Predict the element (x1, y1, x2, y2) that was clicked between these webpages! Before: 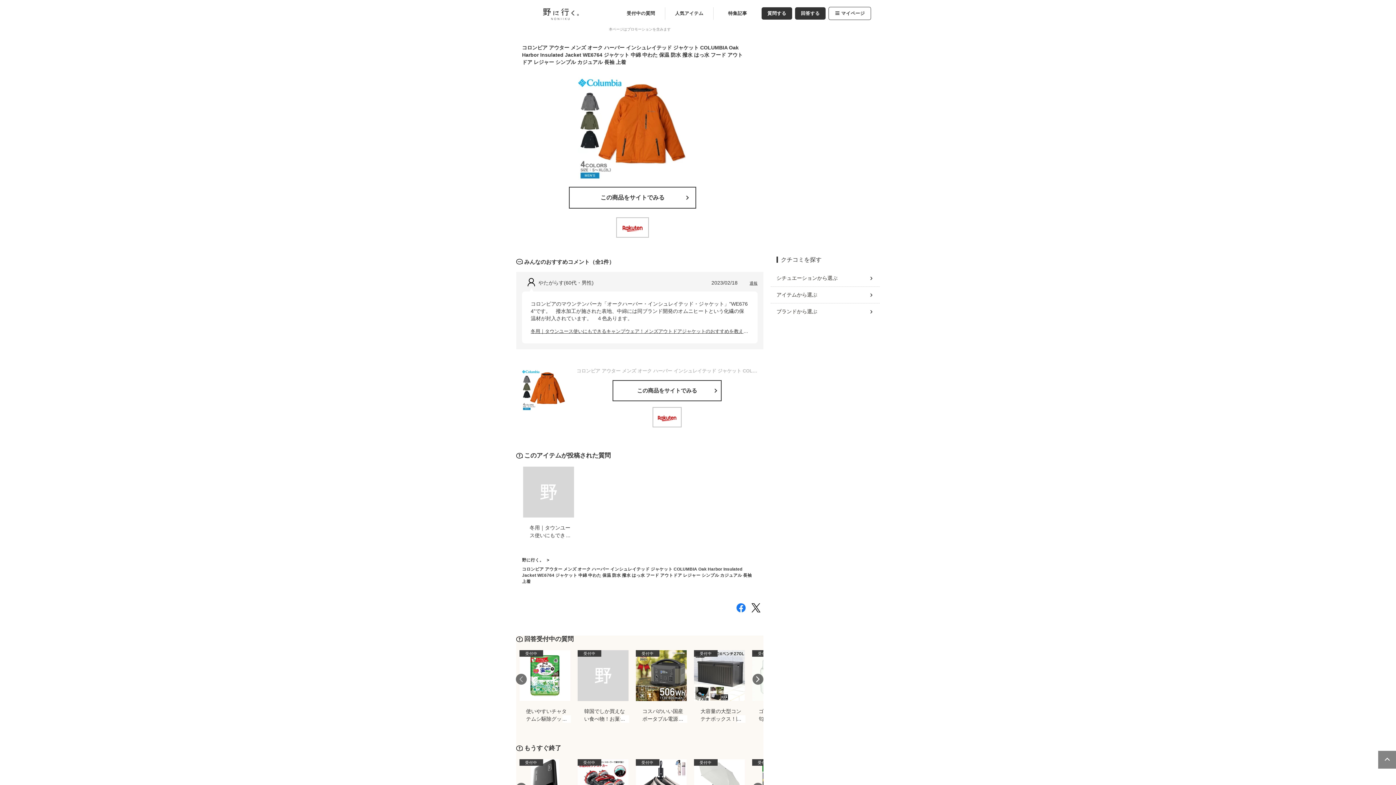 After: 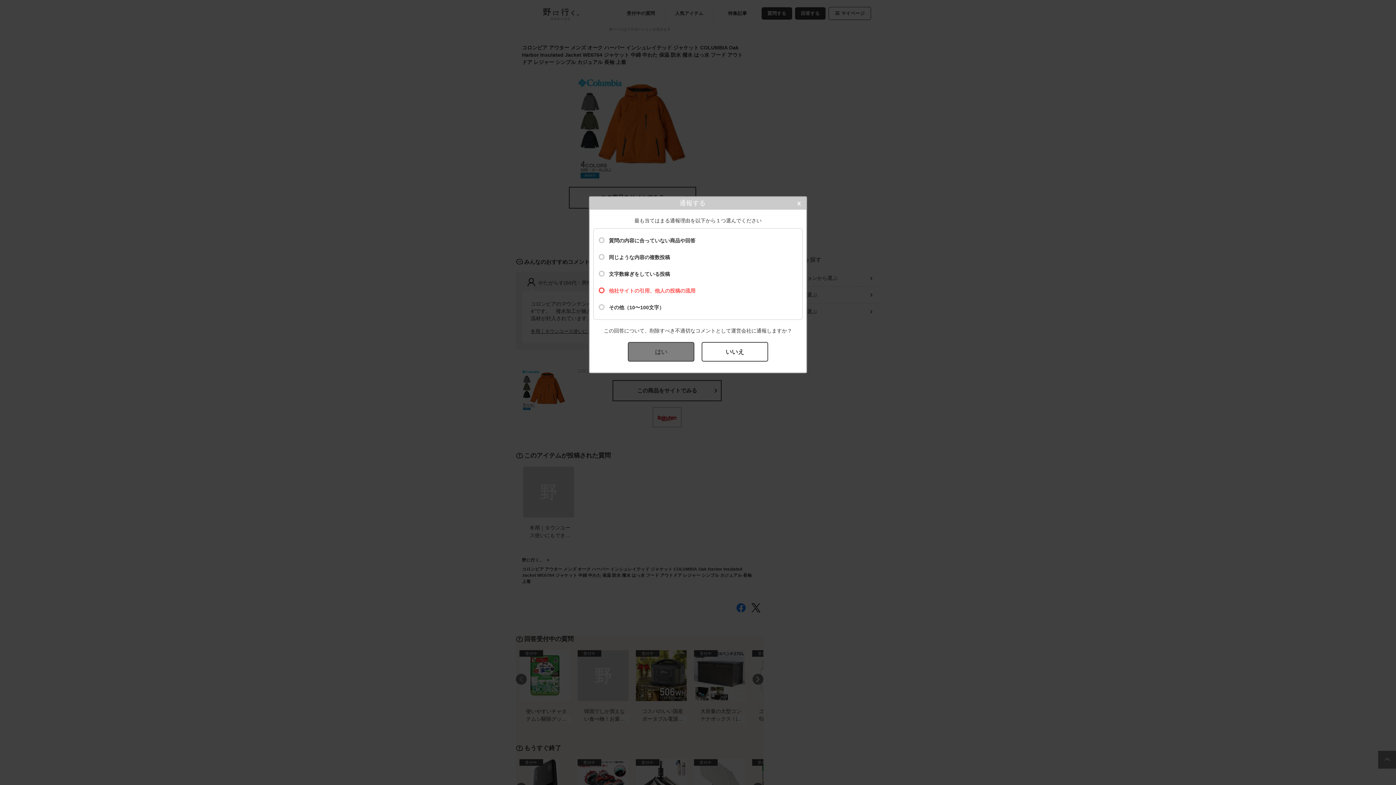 Action: bbox: (749, 280, 757, 285) label: 通報